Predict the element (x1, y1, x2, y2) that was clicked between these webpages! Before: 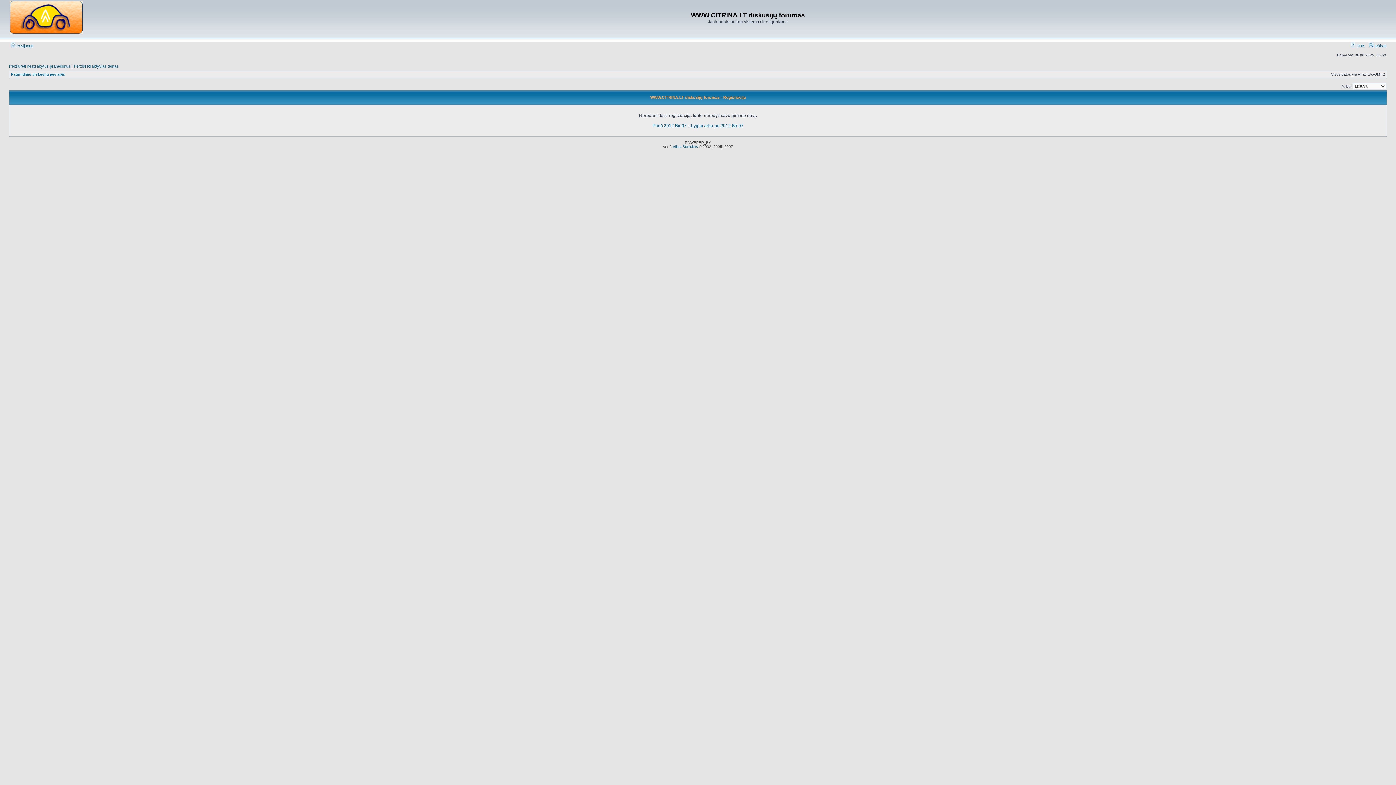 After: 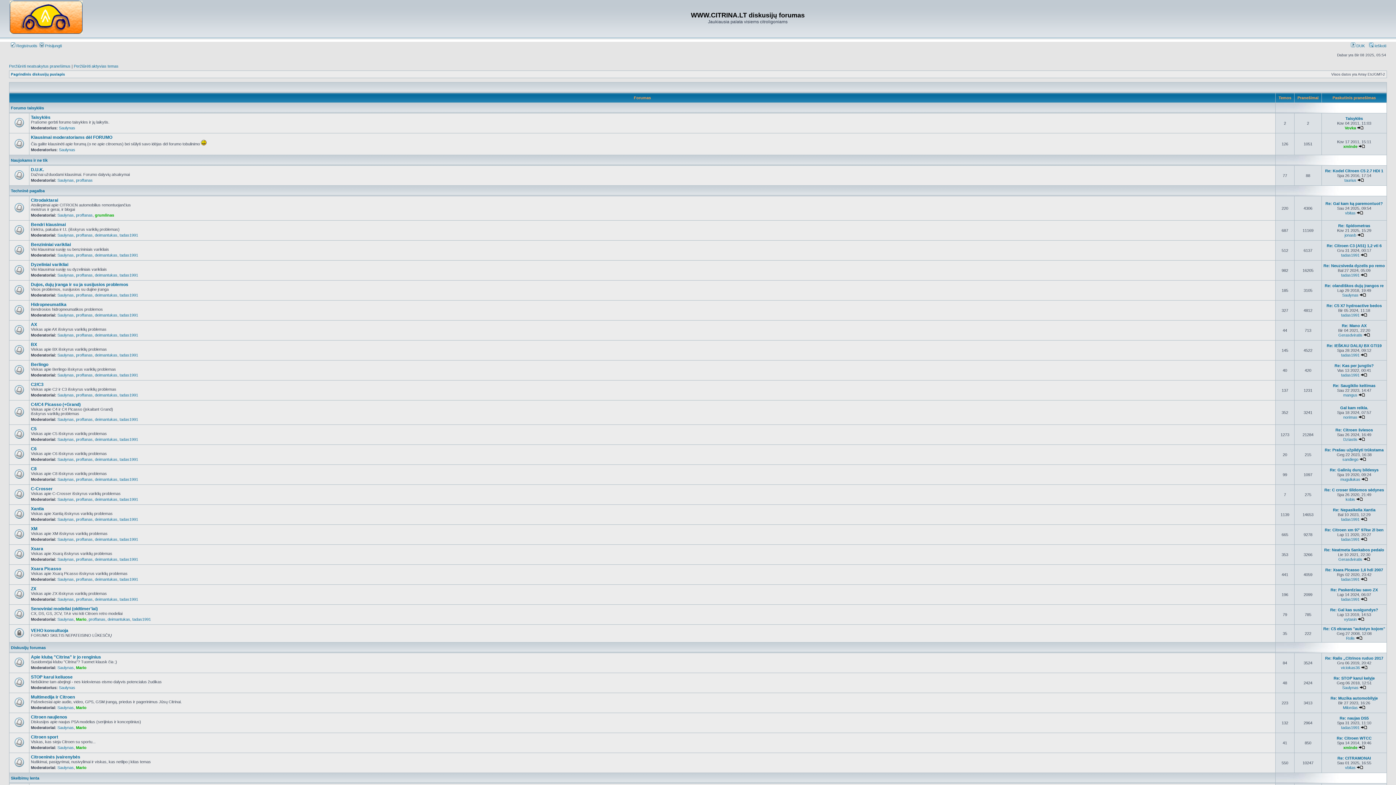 Action: bbox: (9, 31, 108, 35)